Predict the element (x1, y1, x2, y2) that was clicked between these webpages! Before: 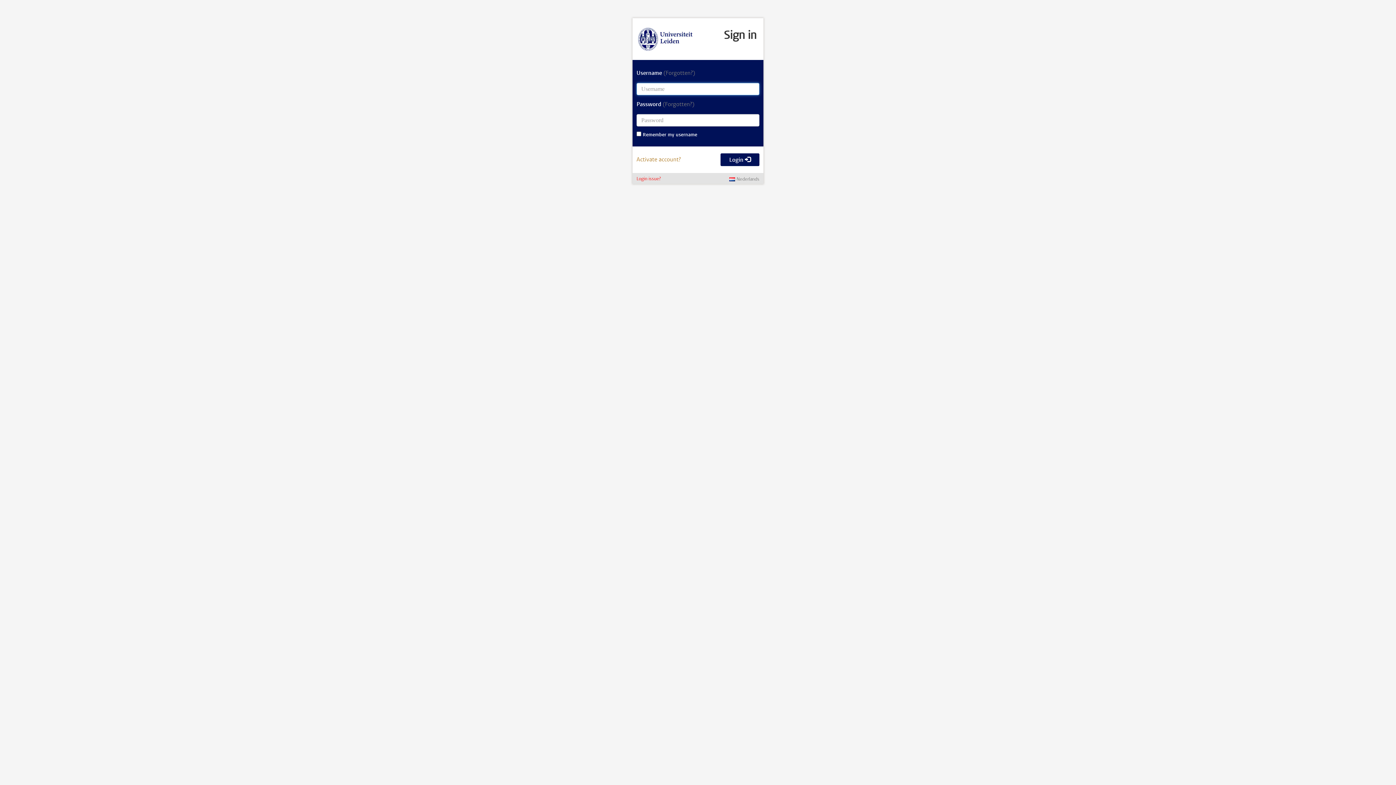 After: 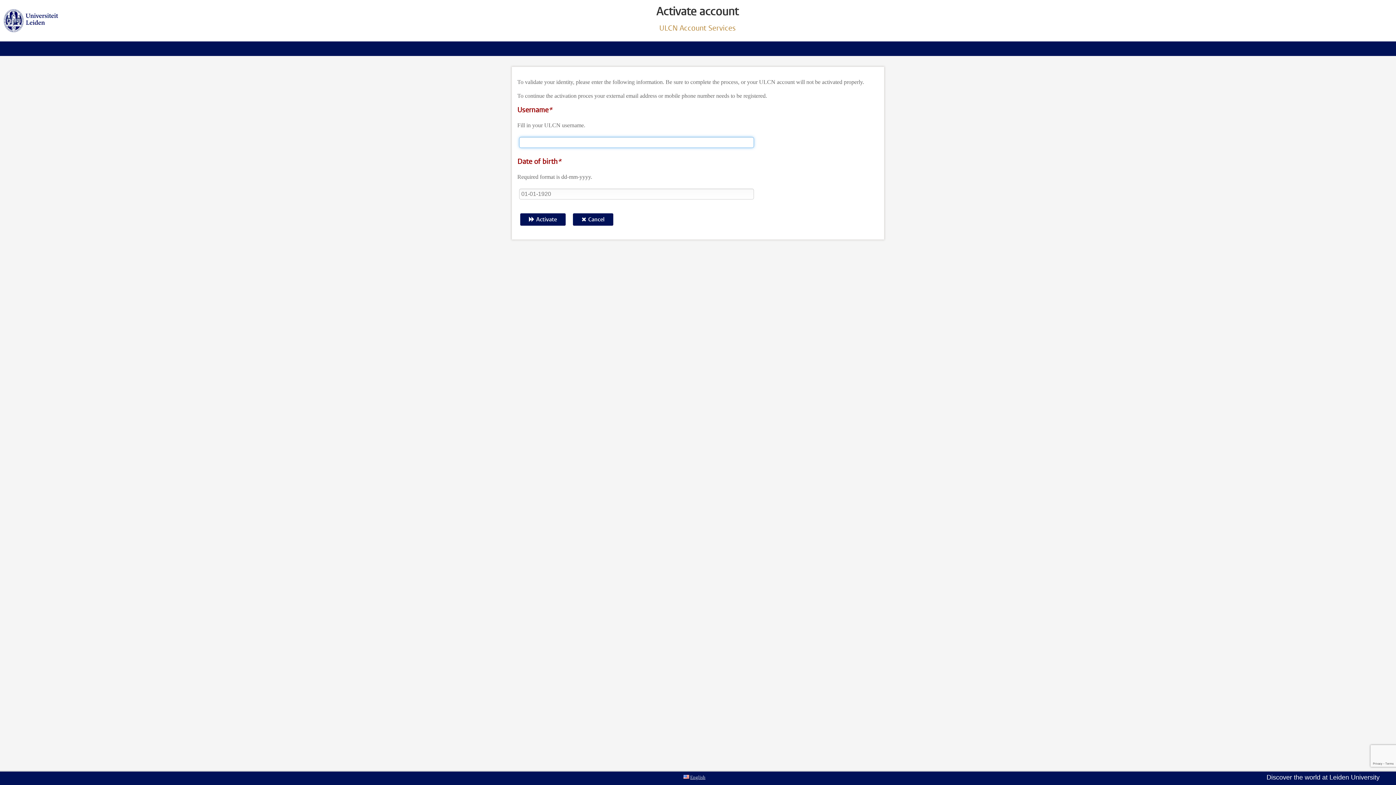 Action: label: Activate account? bbox: (636, 156, 681, 162)